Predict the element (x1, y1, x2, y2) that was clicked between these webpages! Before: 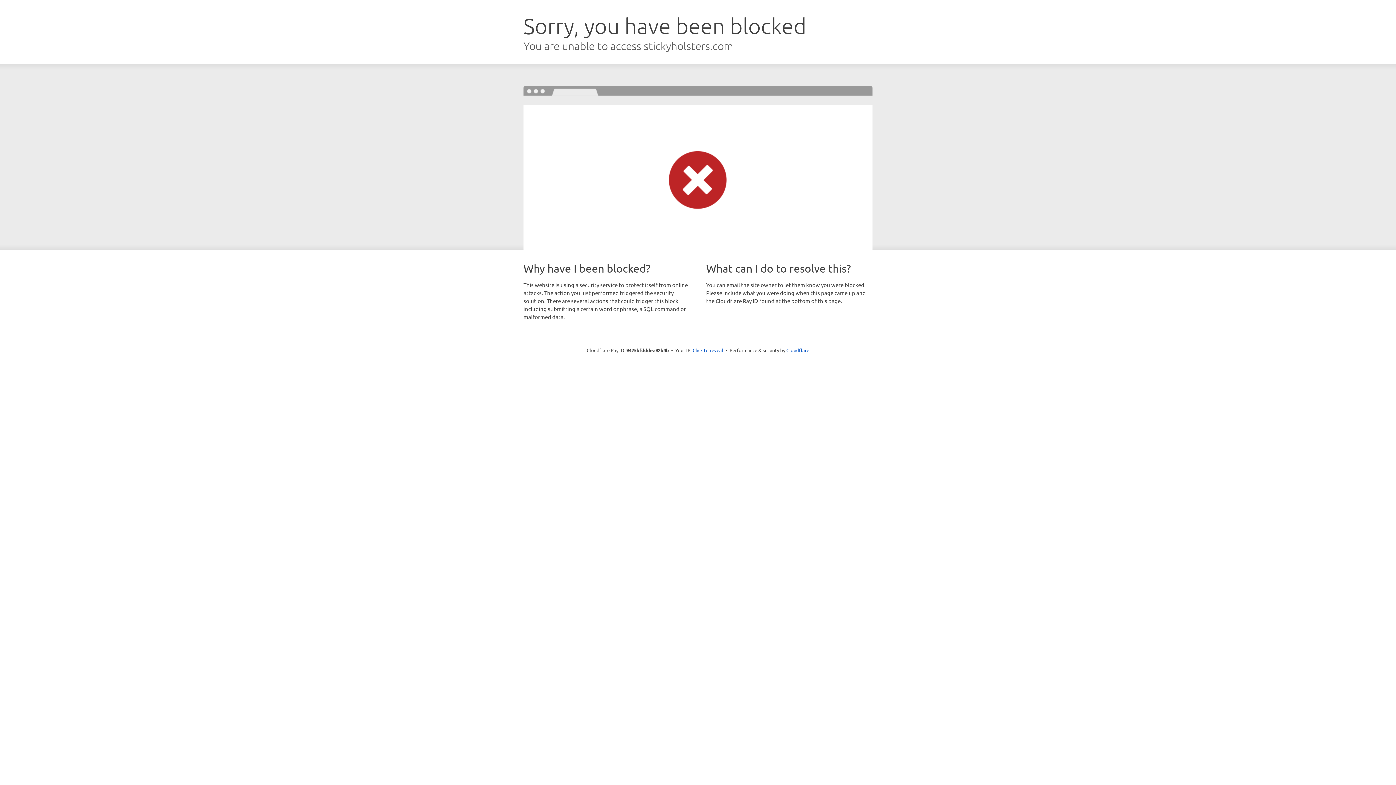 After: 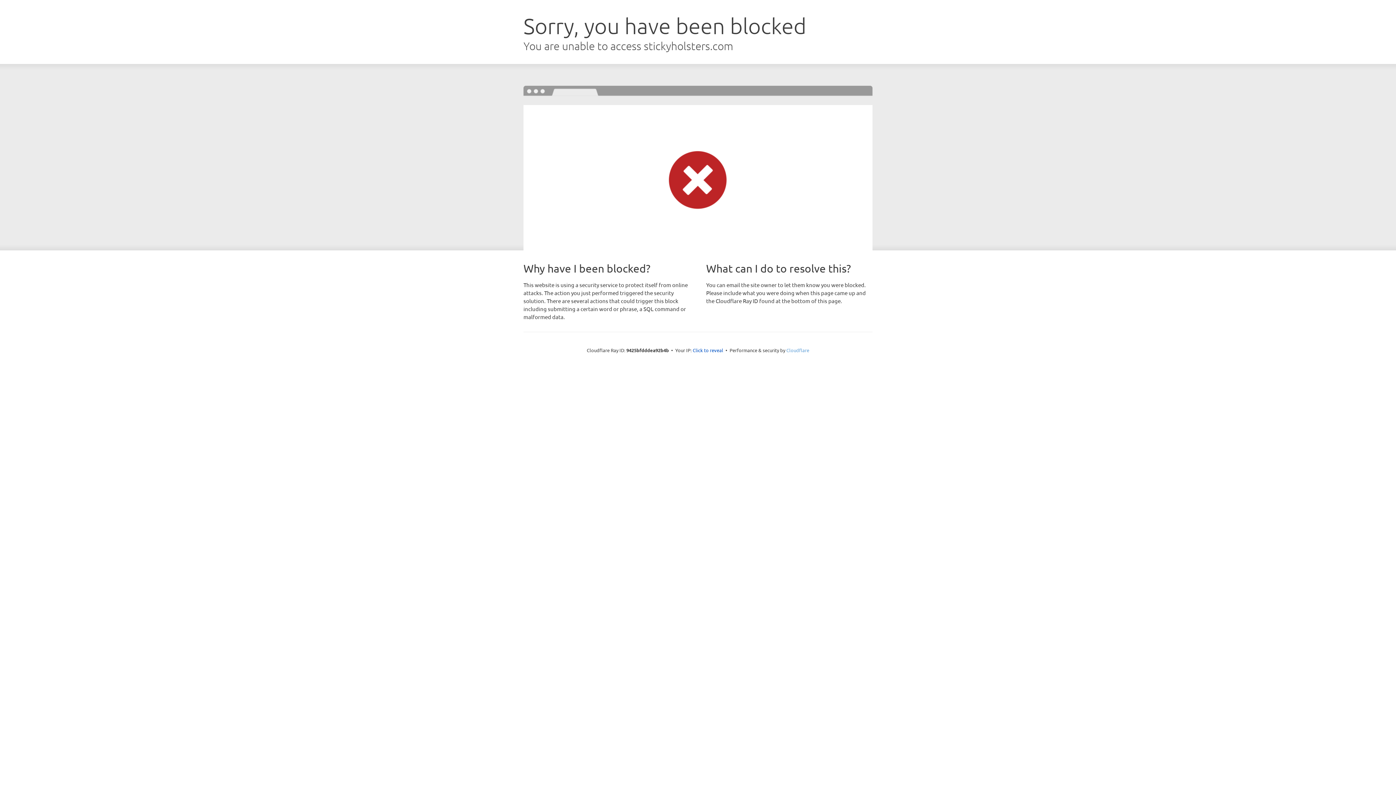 Action: bbox: (786, 347, 809, 353) label: Cloudflare